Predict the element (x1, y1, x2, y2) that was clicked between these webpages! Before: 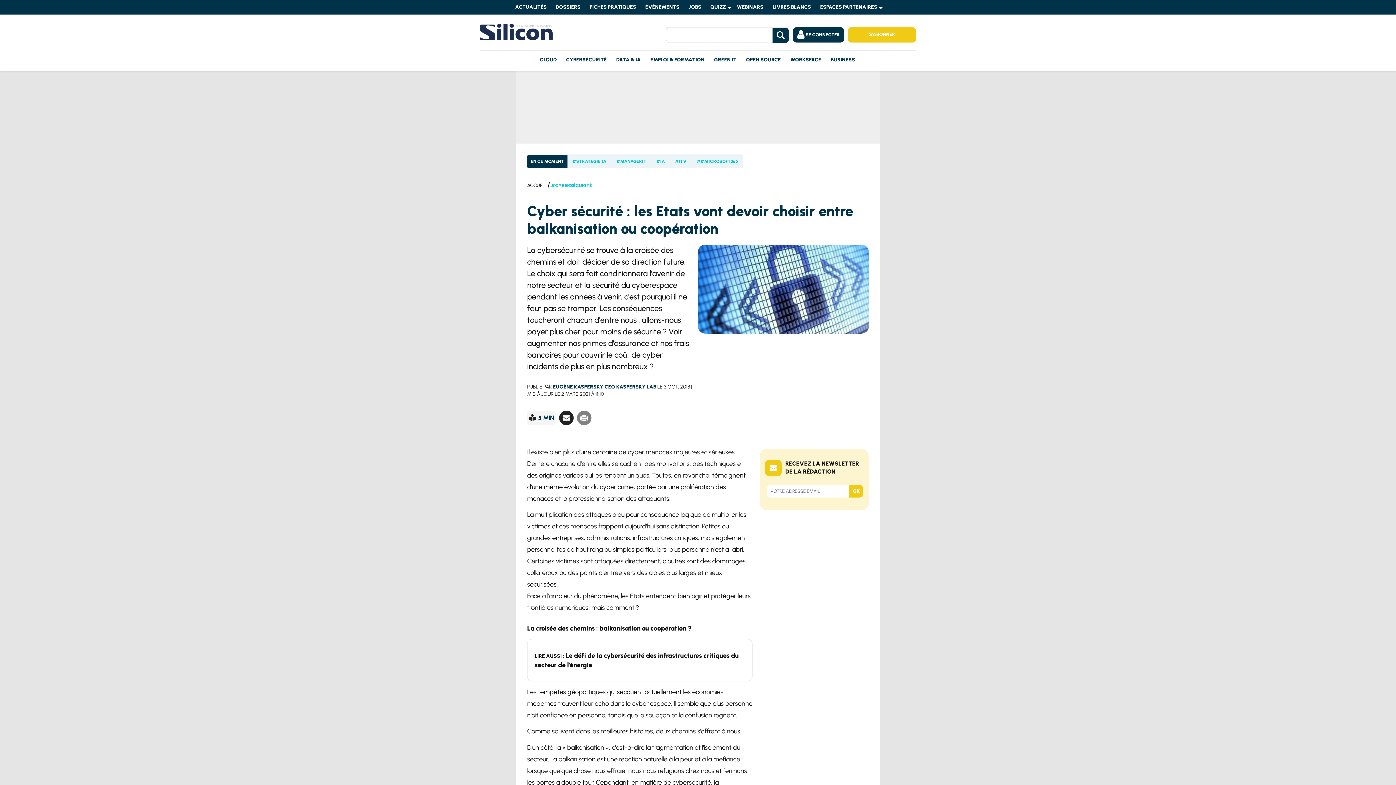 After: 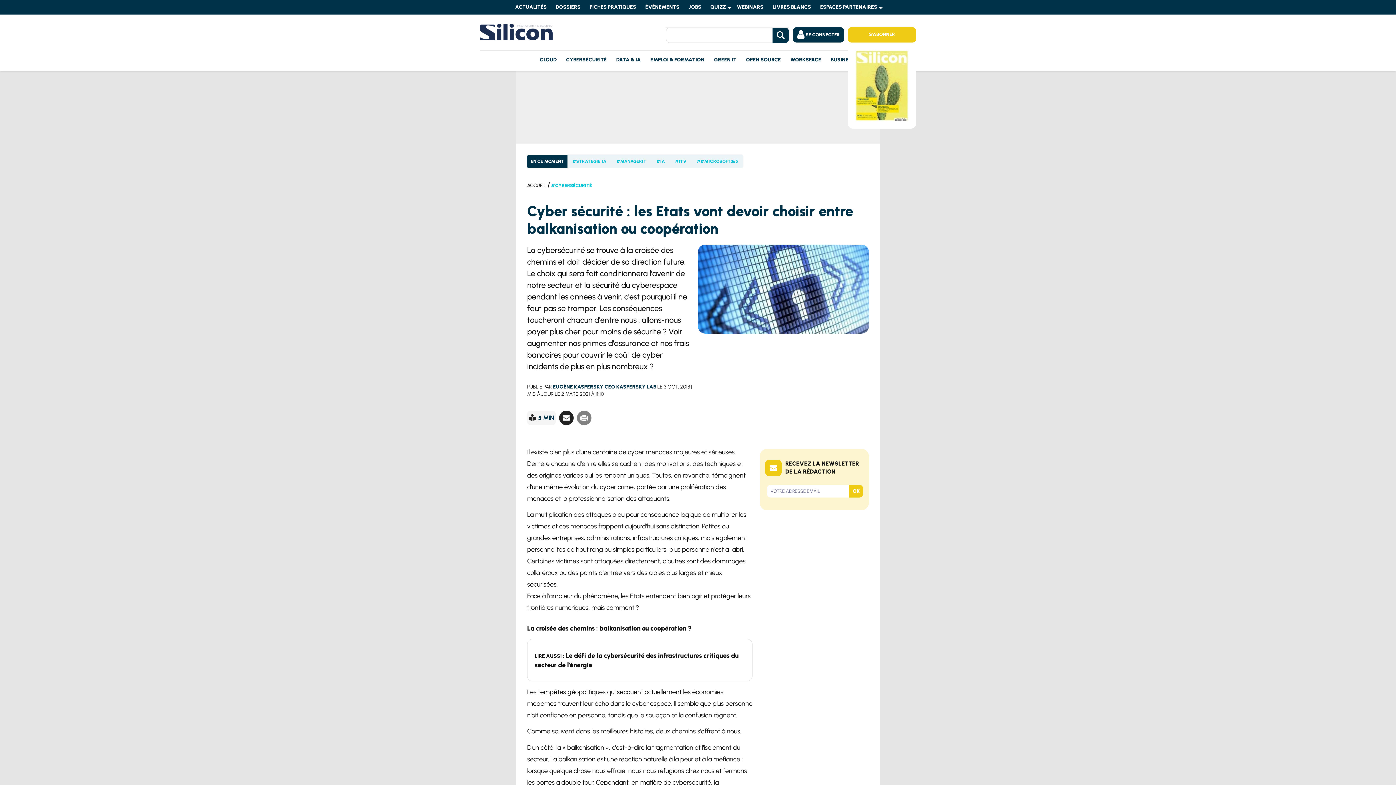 Action: label: S'ABONNER bbox: (848, 27, 916, 42)